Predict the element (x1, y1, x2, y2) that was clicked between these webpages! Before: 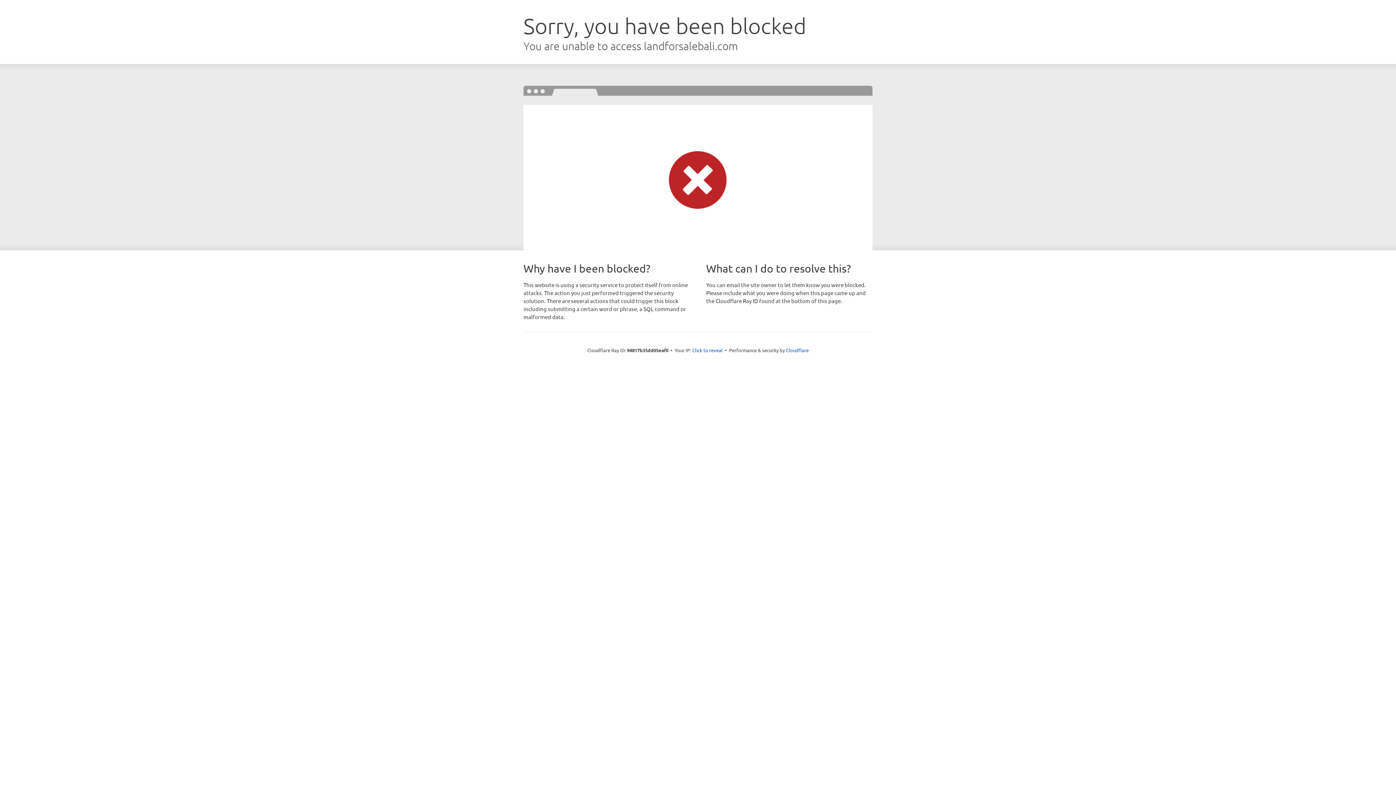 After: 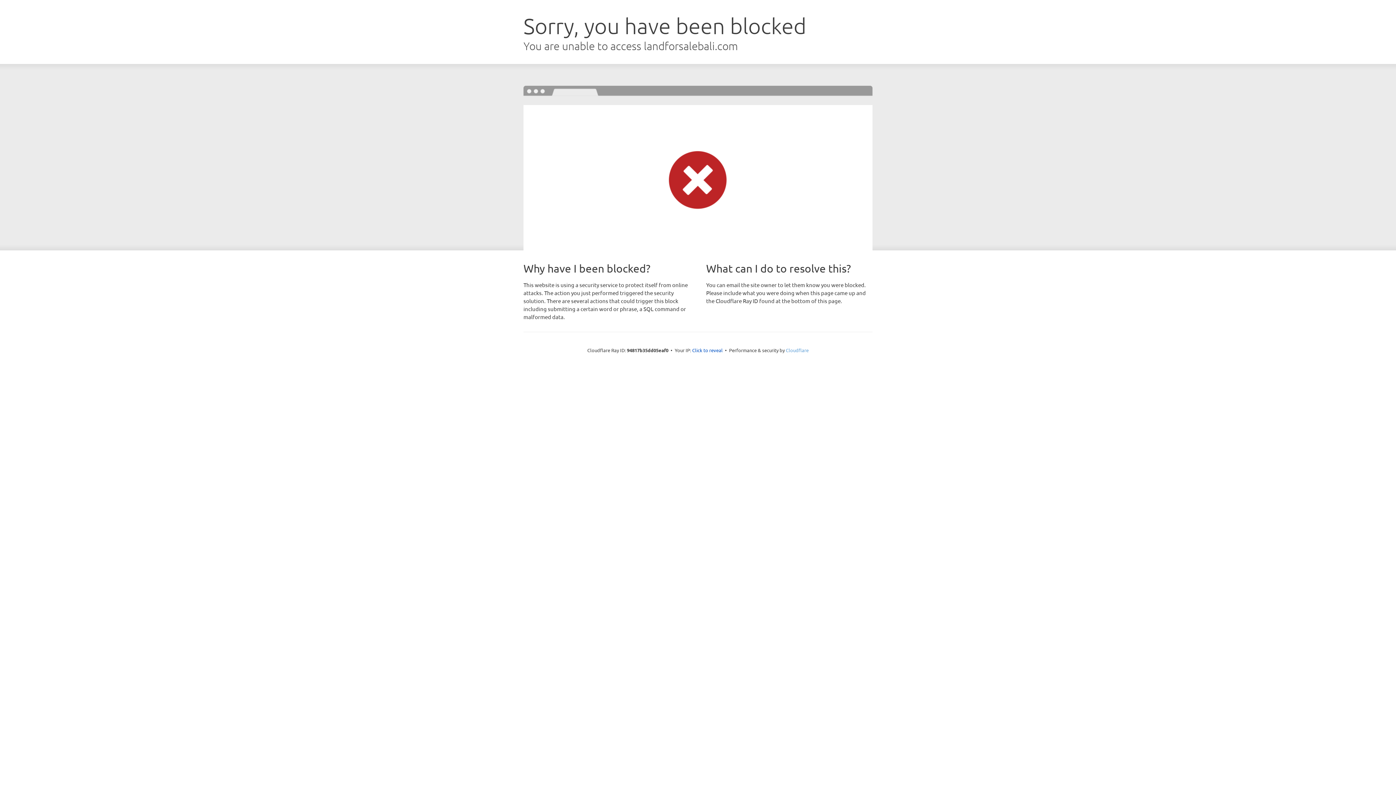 Action: bbox: (786, 347, 808, 353) label: Cloudflare